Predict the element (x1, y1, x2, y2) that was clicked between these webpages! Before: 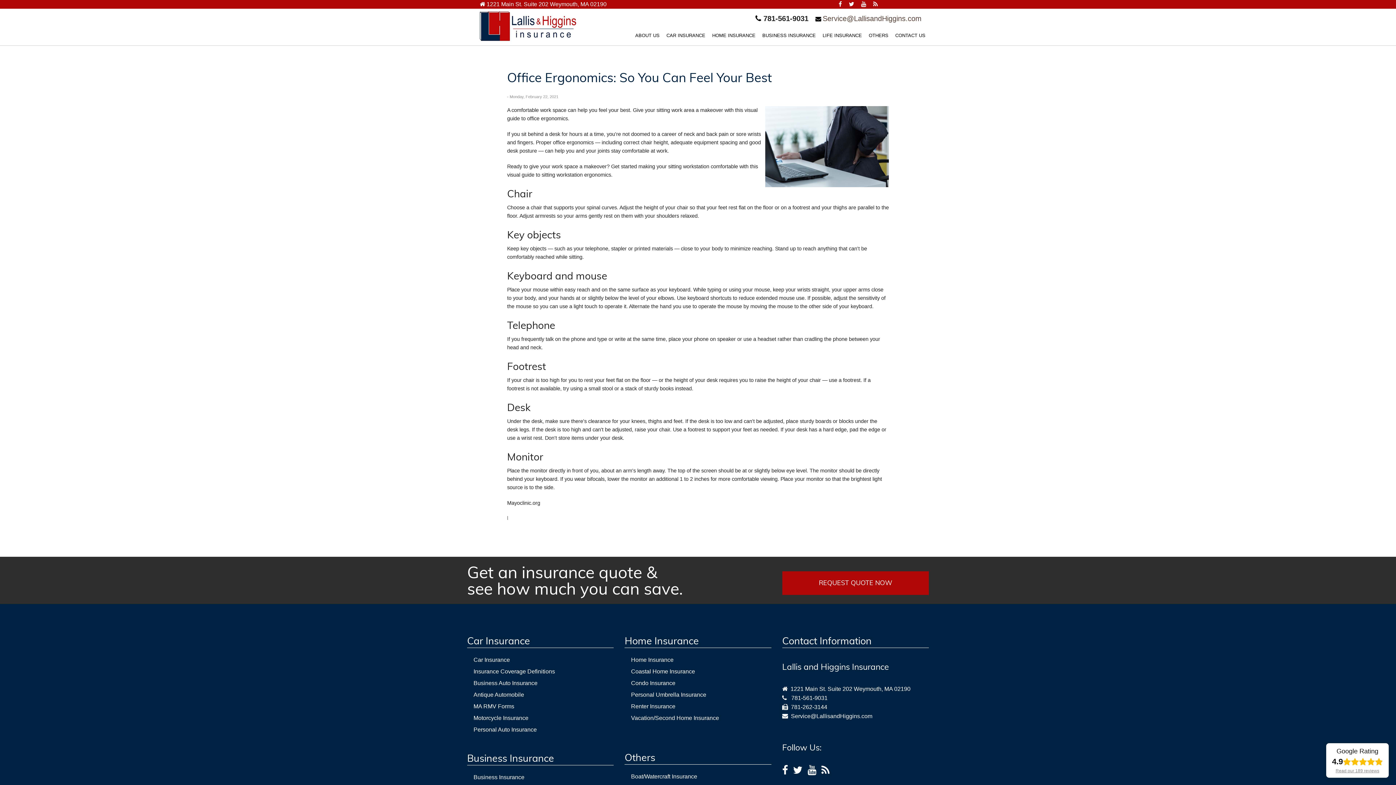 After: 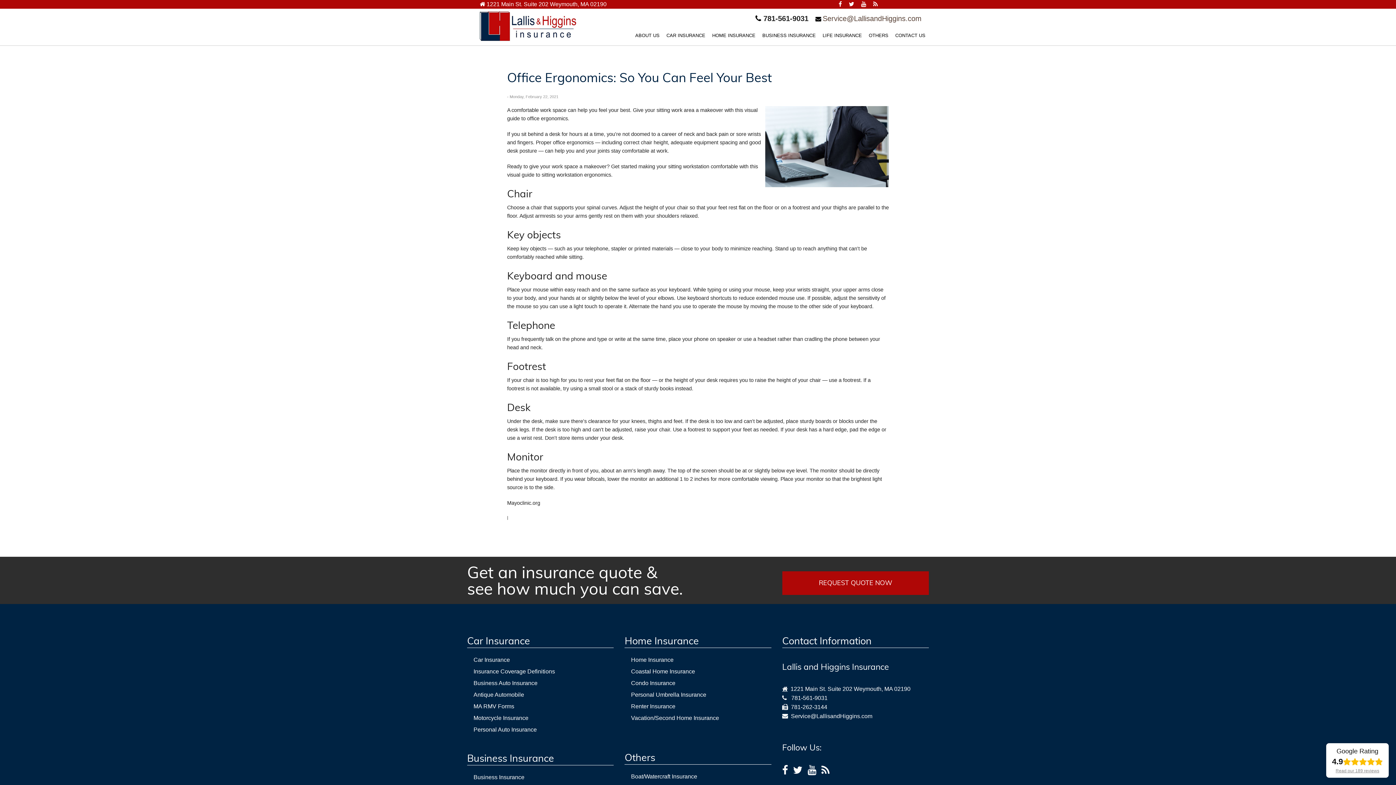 Action: bbox: (782, 686, 787, 691)